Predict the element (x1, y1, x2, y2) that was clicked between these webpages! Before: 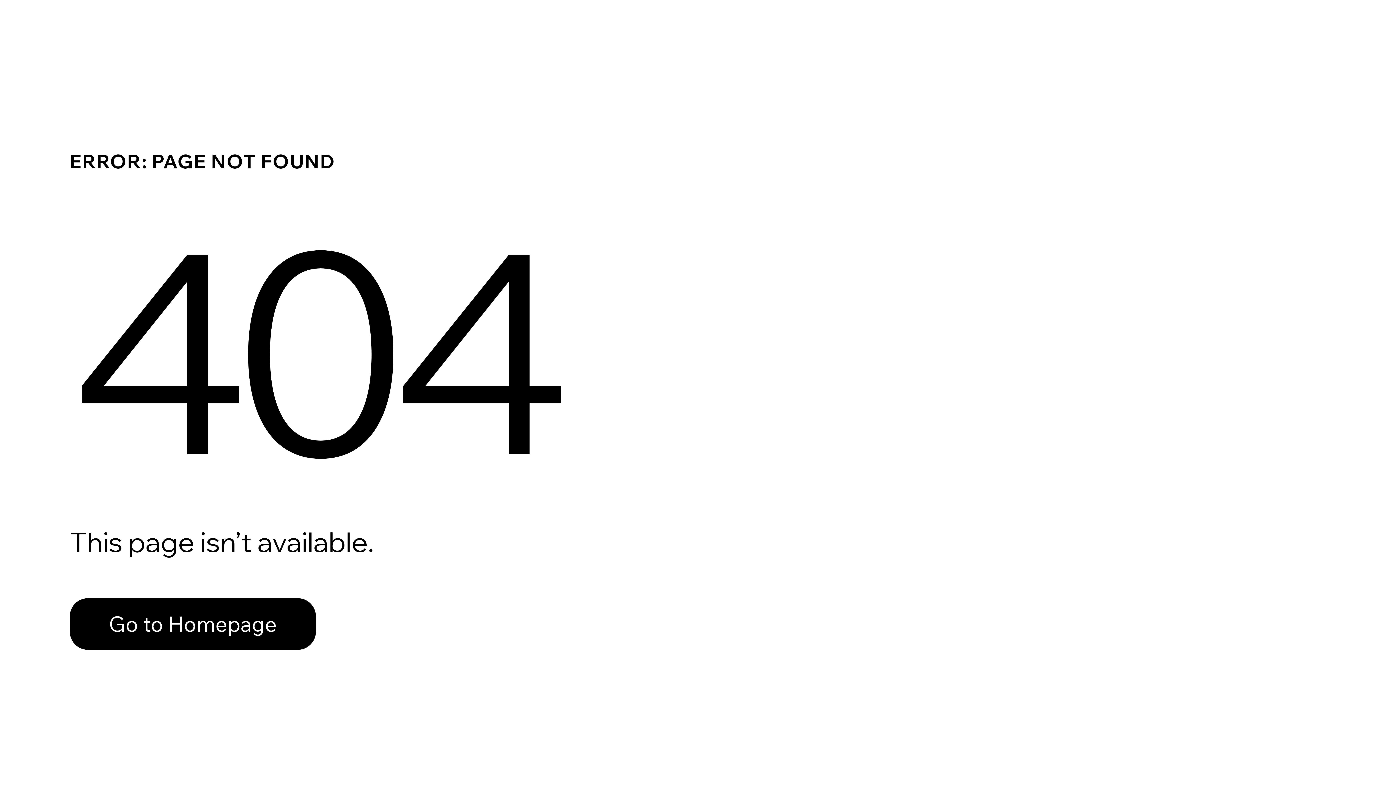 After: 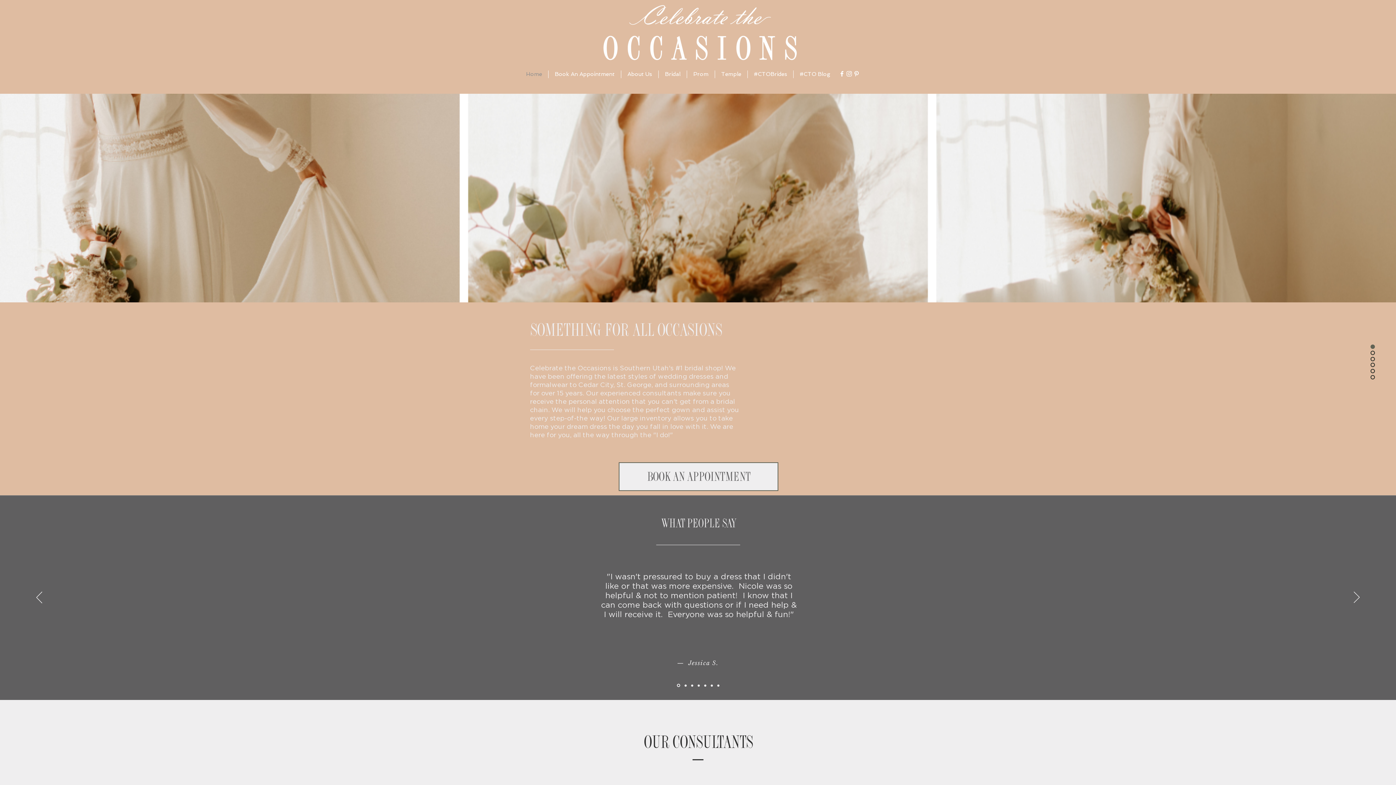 Action: bbox: (69, 598, 316, 650) label: Go to Homepage